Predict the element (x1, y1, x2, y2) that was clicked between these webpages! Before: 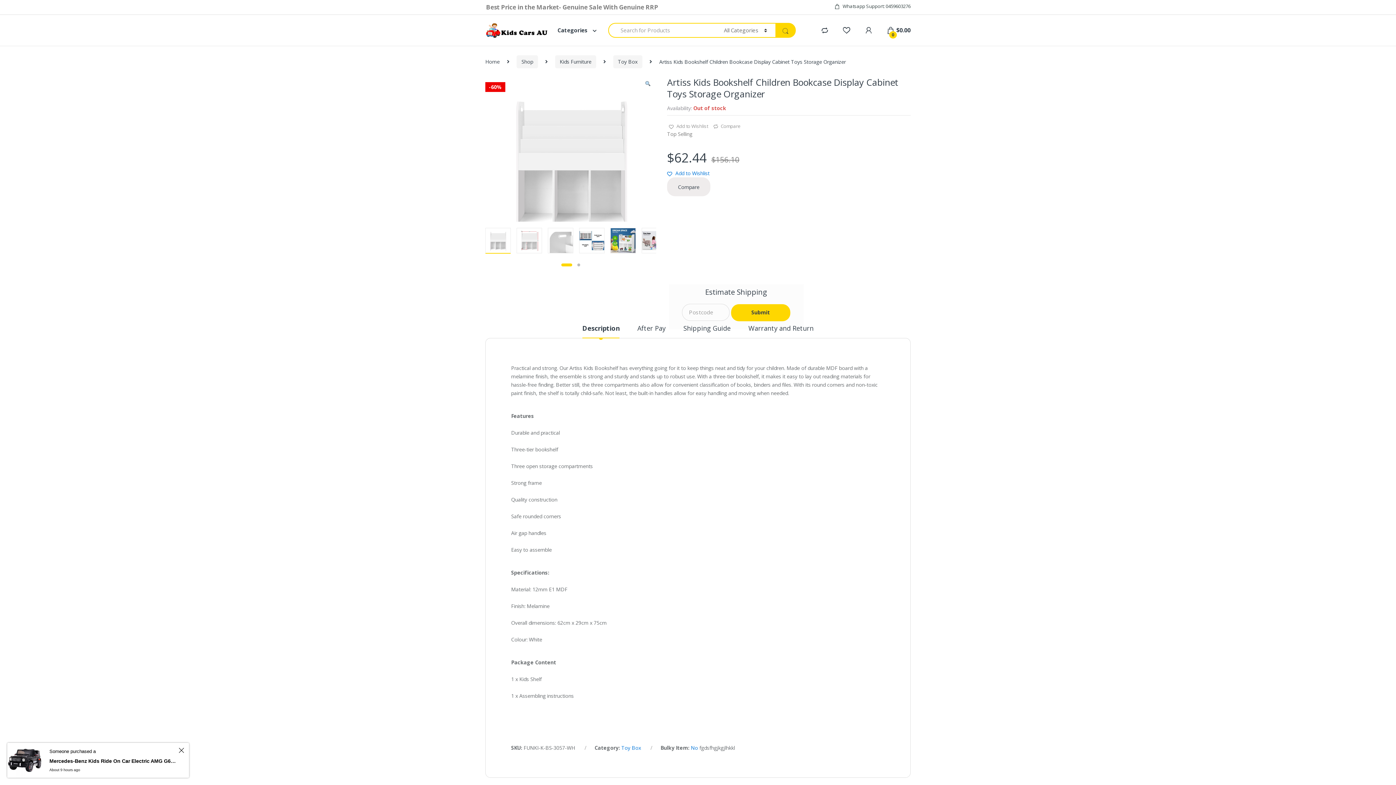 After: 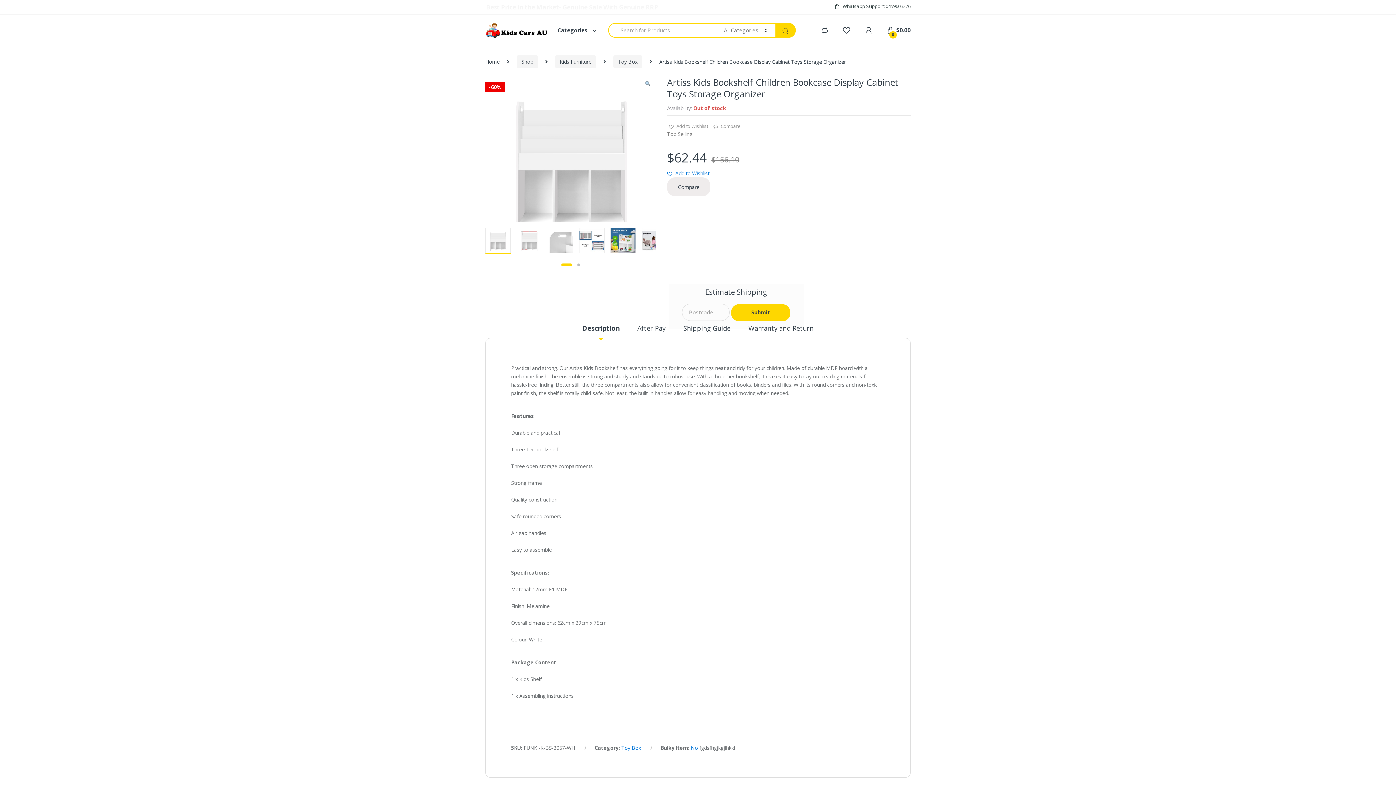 Action: label: 1 bbox: (561, 263, 572, 266)